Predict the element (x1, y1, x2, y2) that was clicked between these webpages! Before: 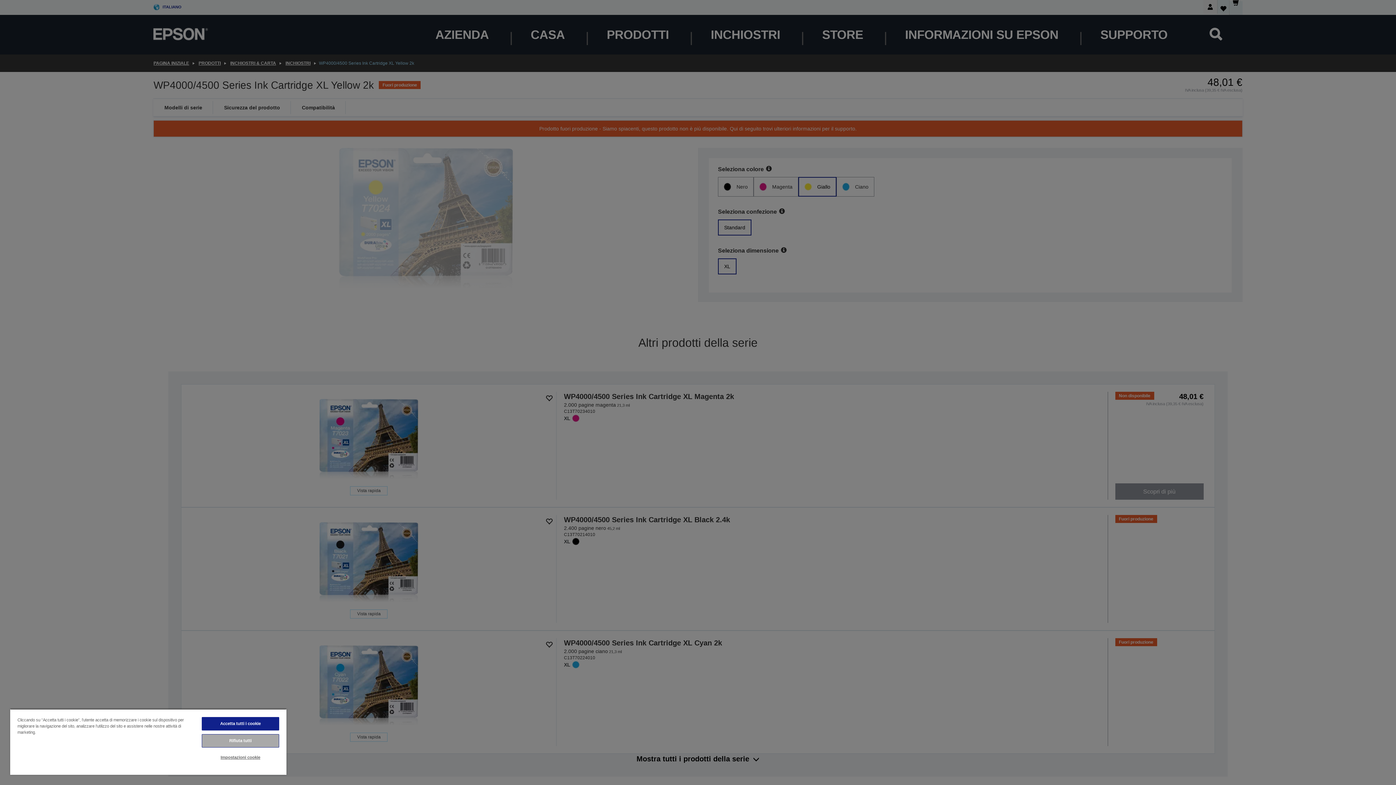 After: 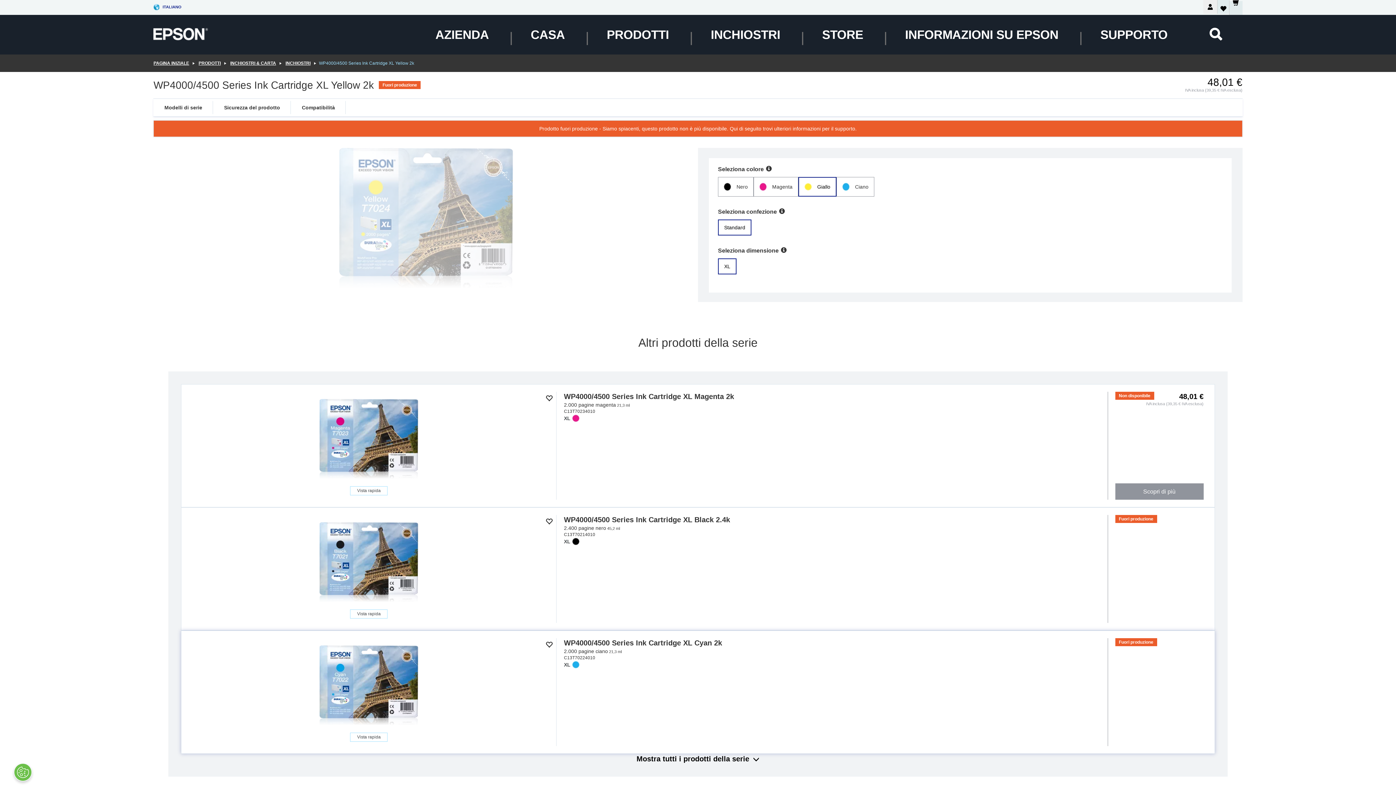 Action: bbox: (201, 734, 279, 748) label: Rifiuta tutti